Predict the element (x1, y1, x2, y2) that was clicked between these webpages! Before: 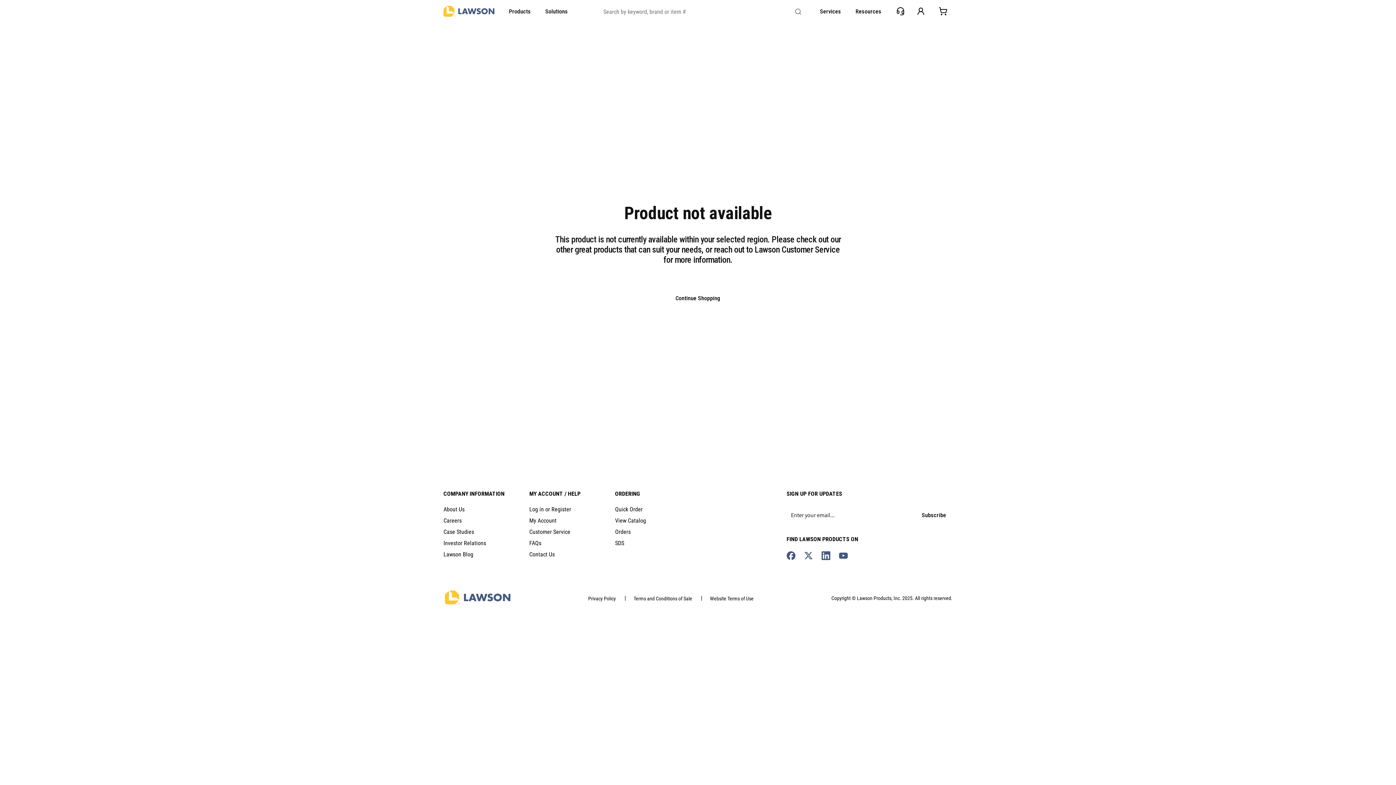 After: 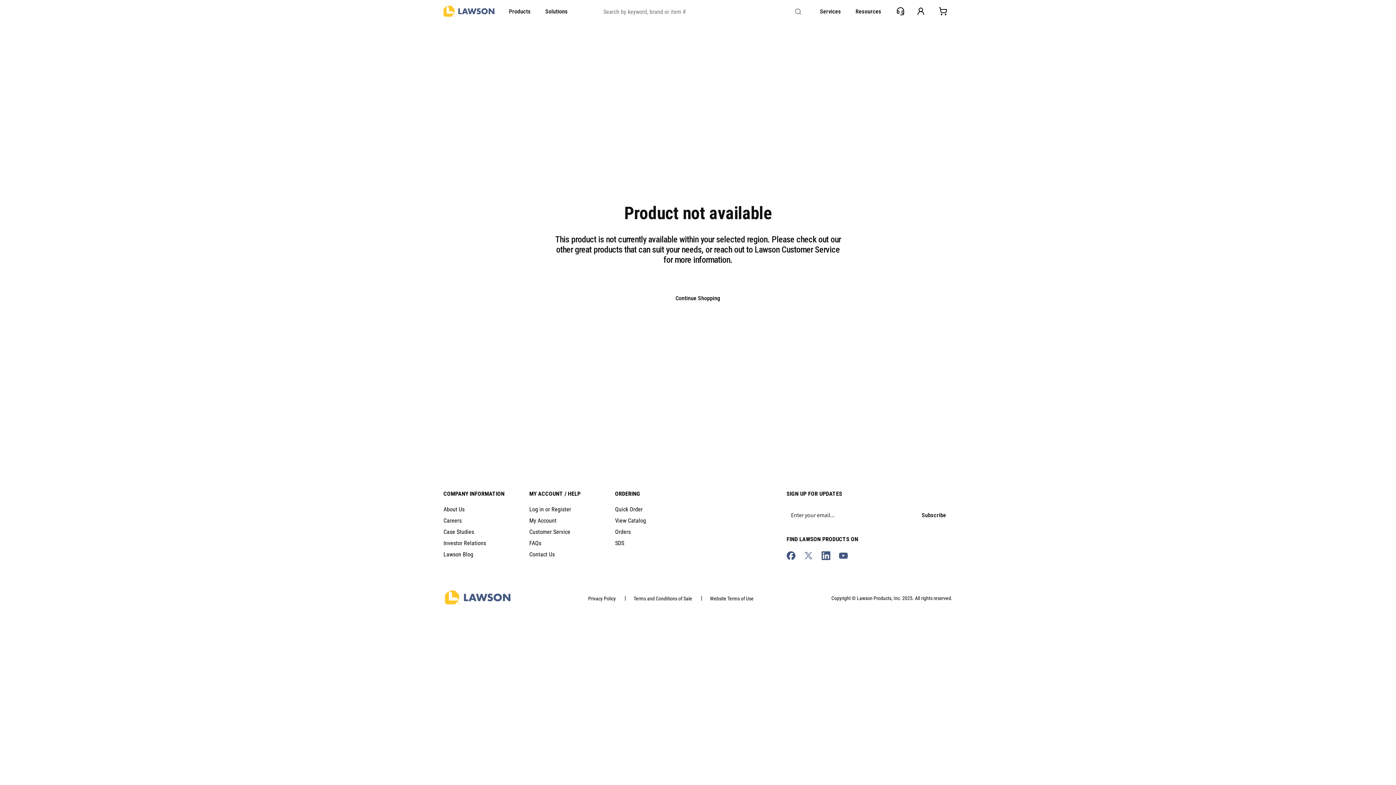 Action: bbox: (804, 551, 813, 560)